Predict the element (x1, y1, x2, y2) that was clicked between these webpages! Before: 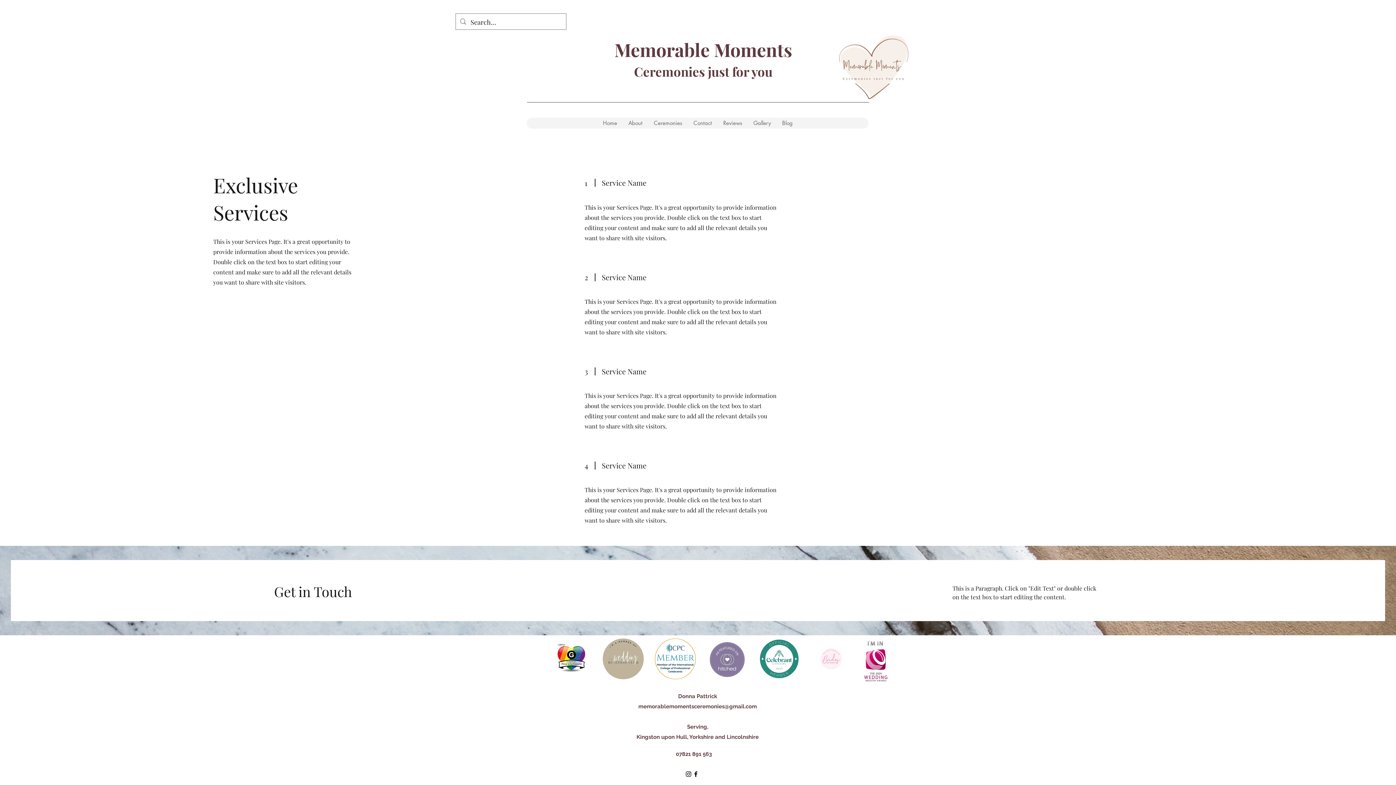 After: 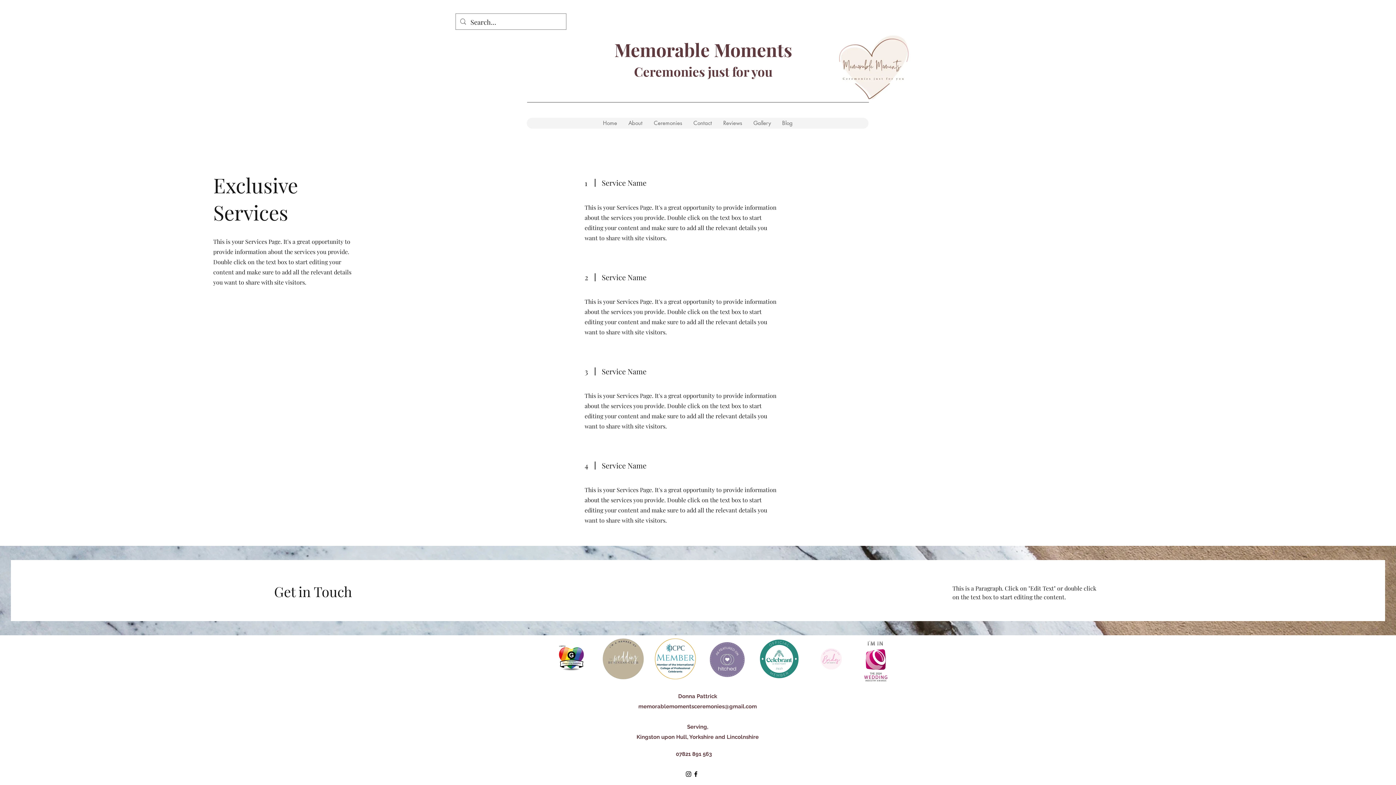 Action: bbox: (550, 638, 592, 679)